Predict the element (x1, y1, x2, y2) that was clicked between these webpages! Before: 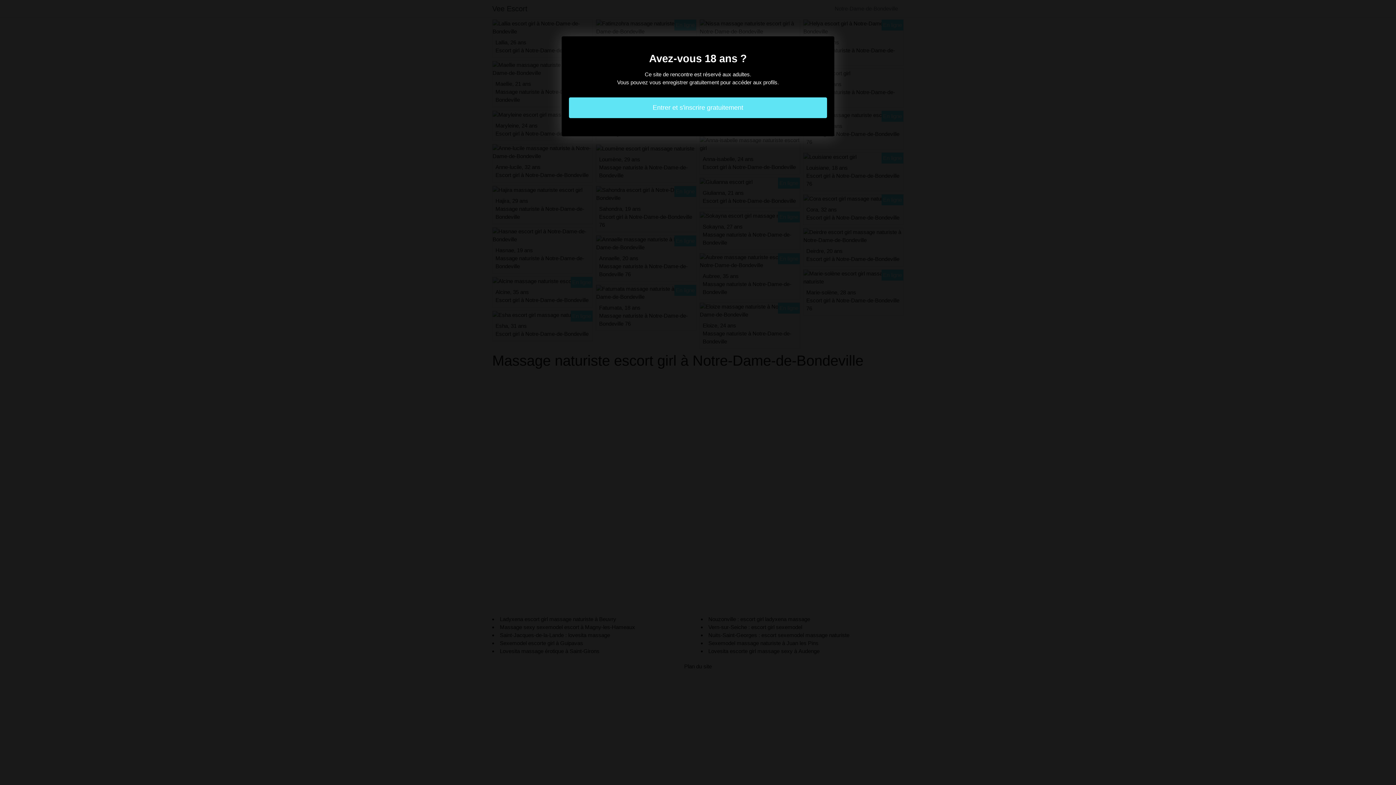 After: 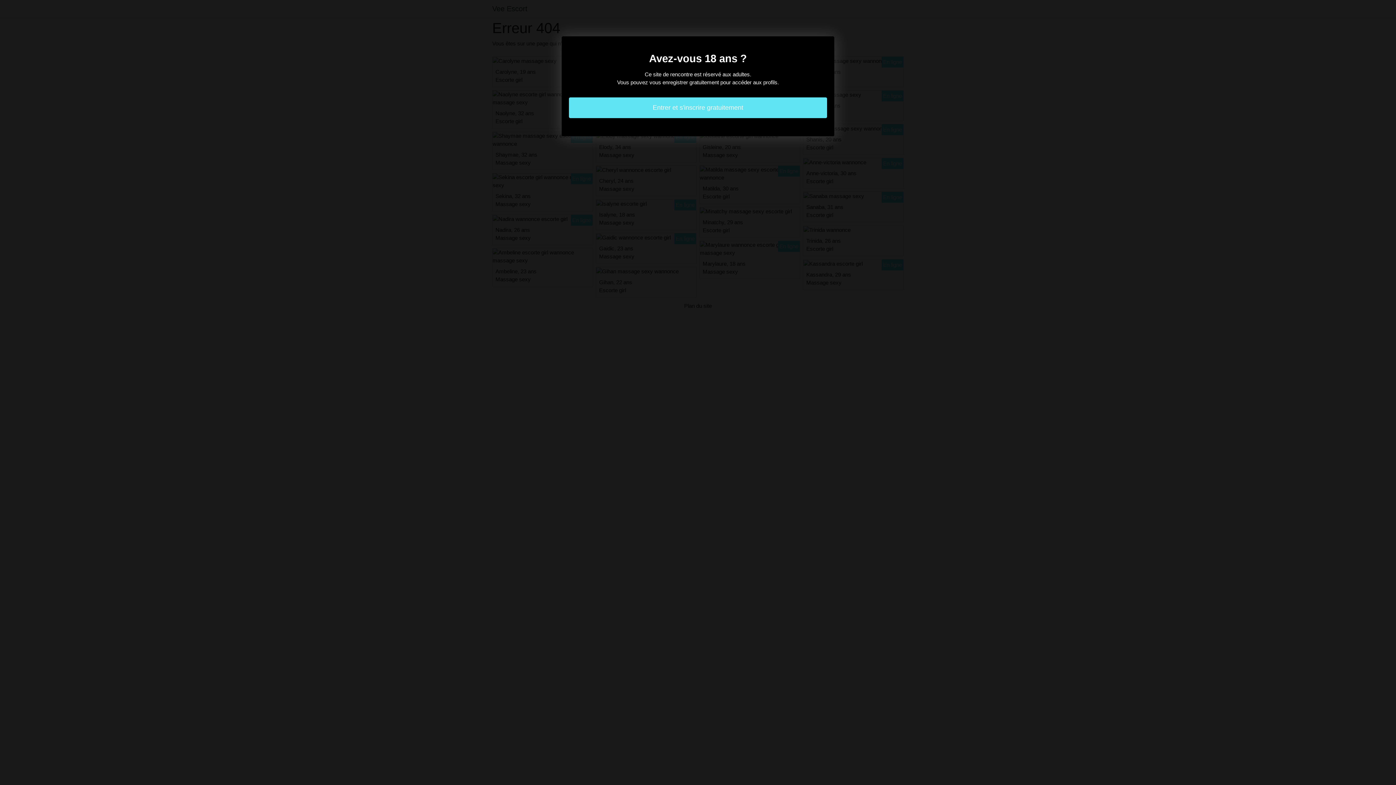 Action: label: Entrer et s'inscrire gratuitement bbox: (569, 97, 827, 118)